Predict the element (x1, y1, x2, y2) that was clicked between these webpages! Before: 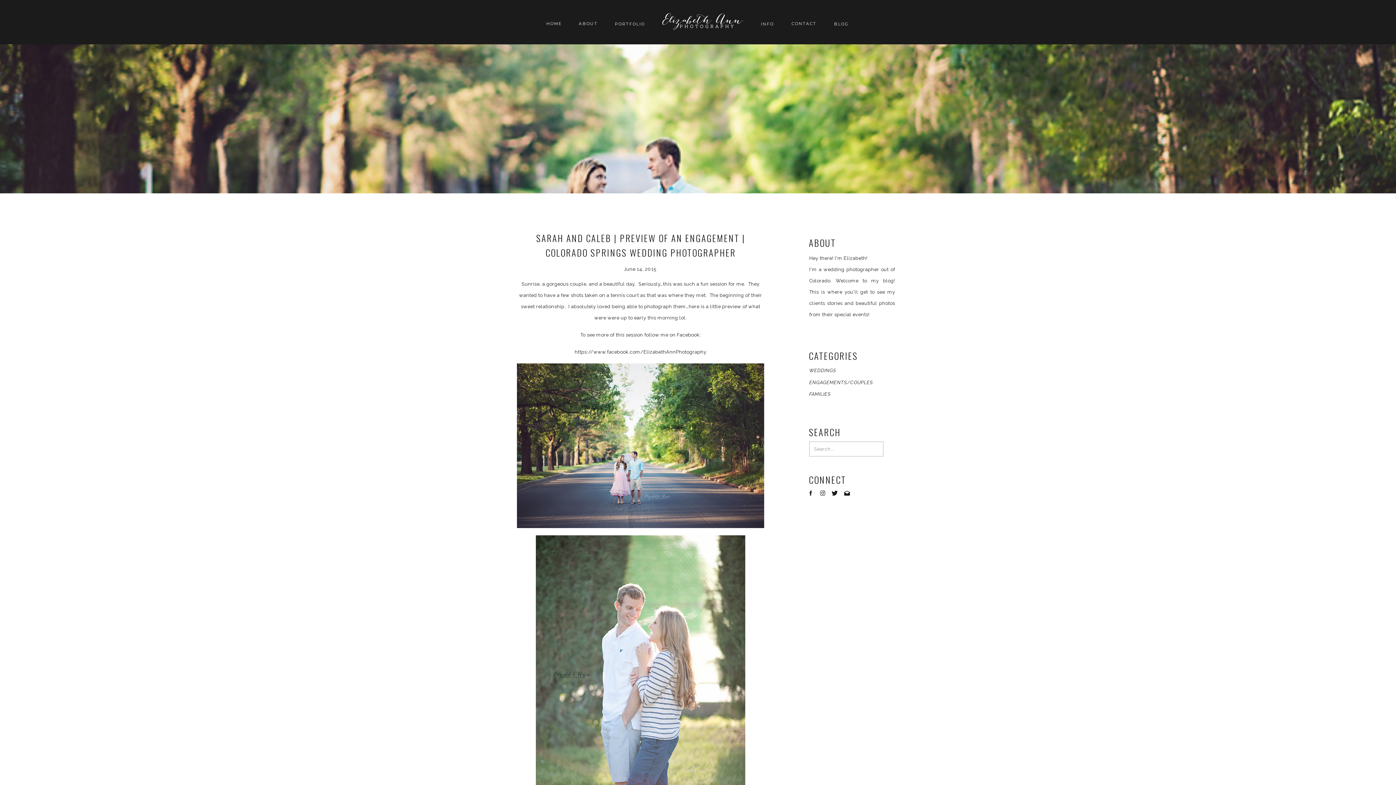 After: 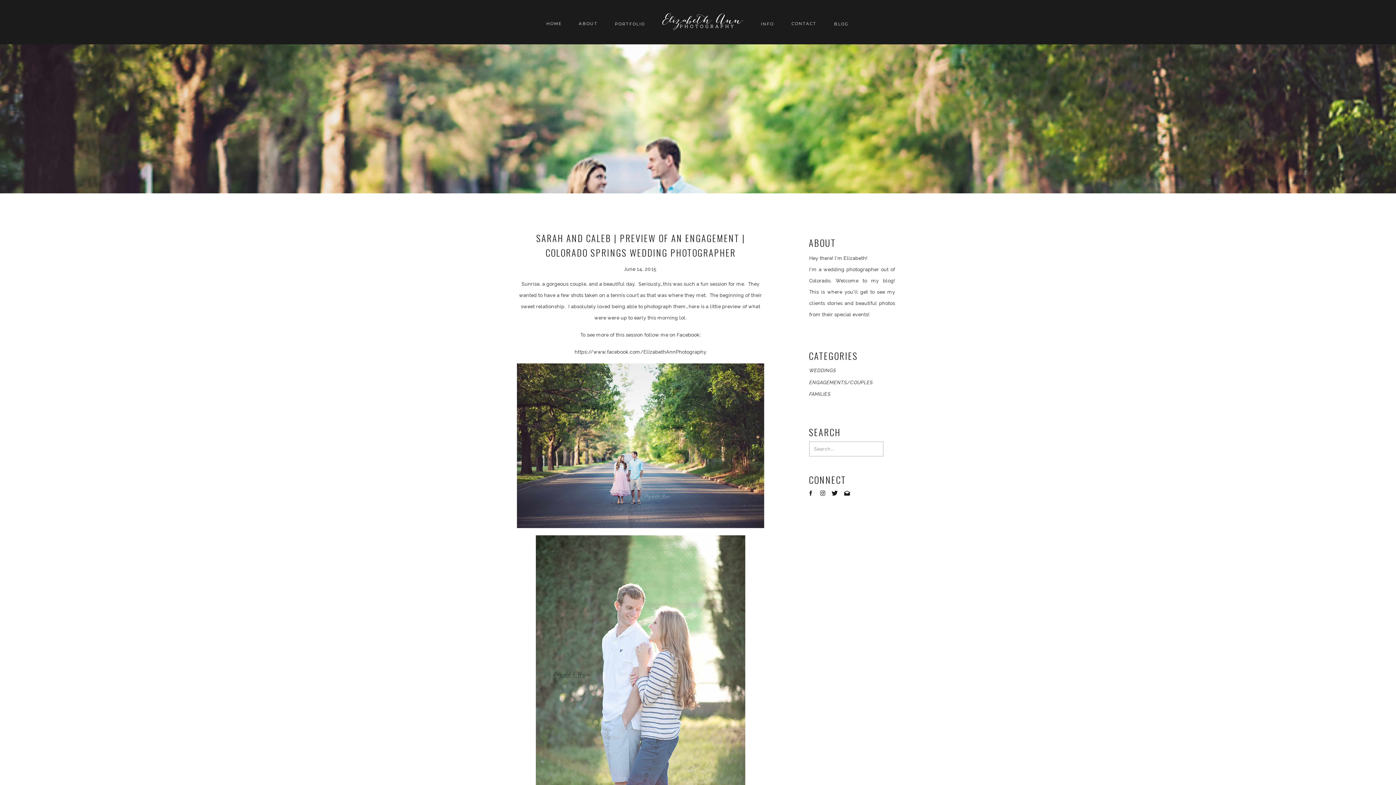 Action: bbox: (831, 490, 838, 496)